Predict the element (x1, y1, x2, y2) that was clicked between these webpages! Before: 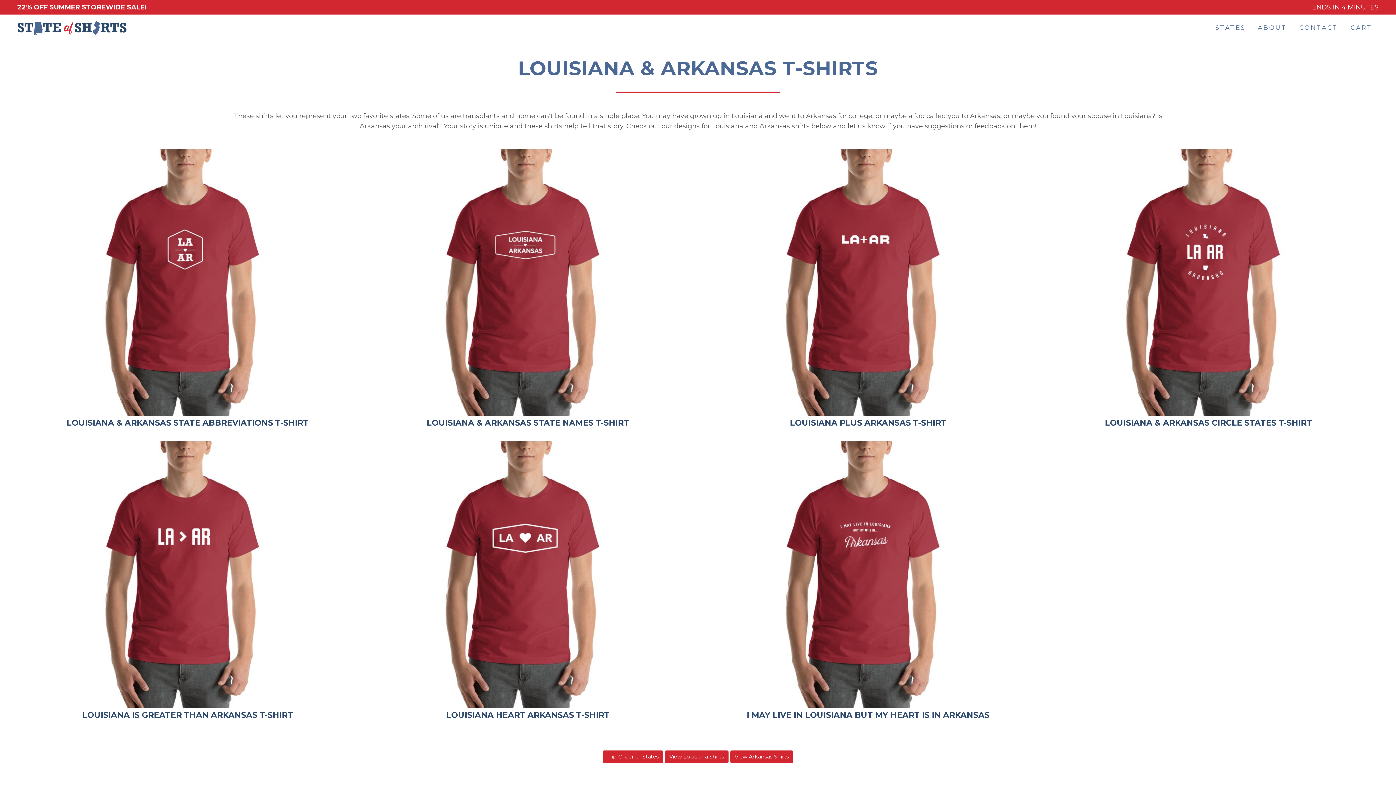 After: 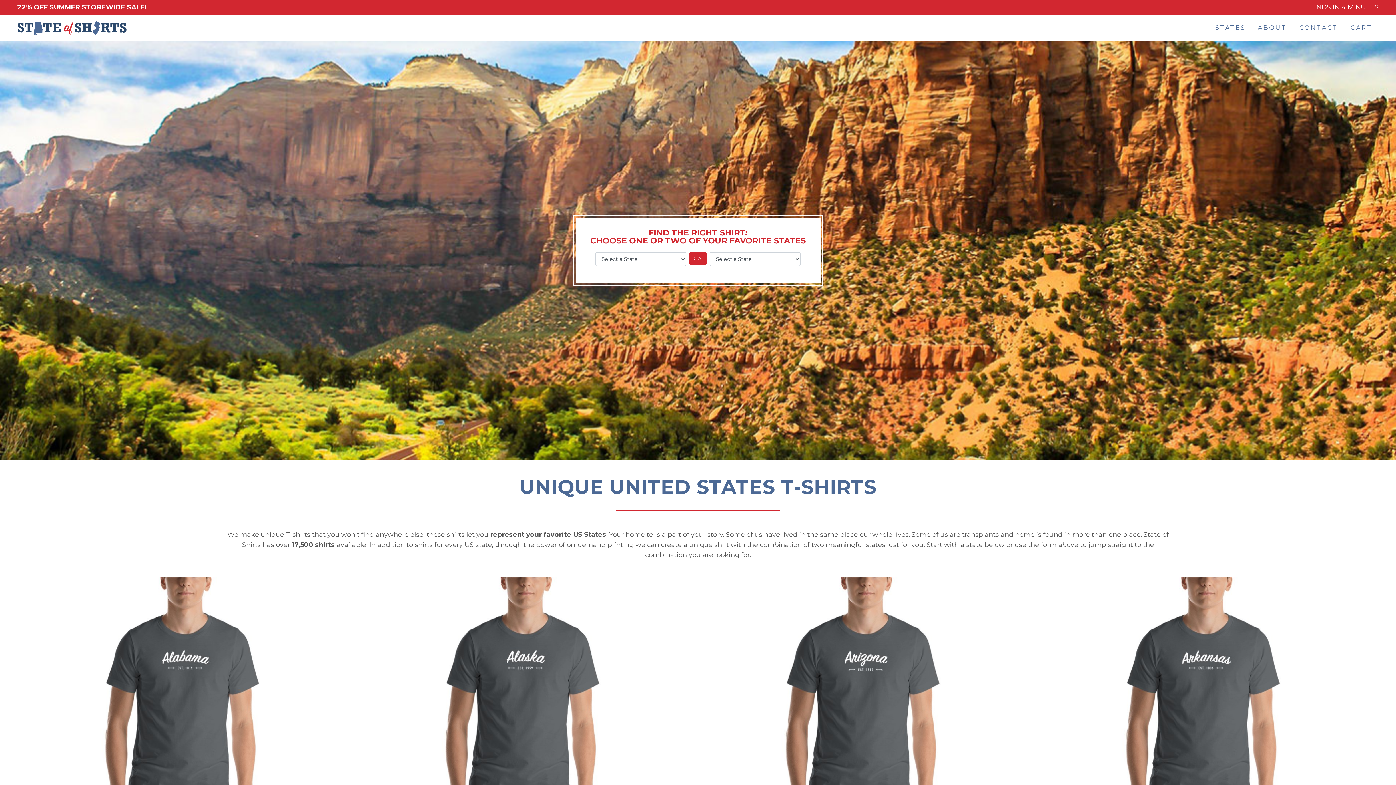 Action: bbox: (17, 17, 126, 37)